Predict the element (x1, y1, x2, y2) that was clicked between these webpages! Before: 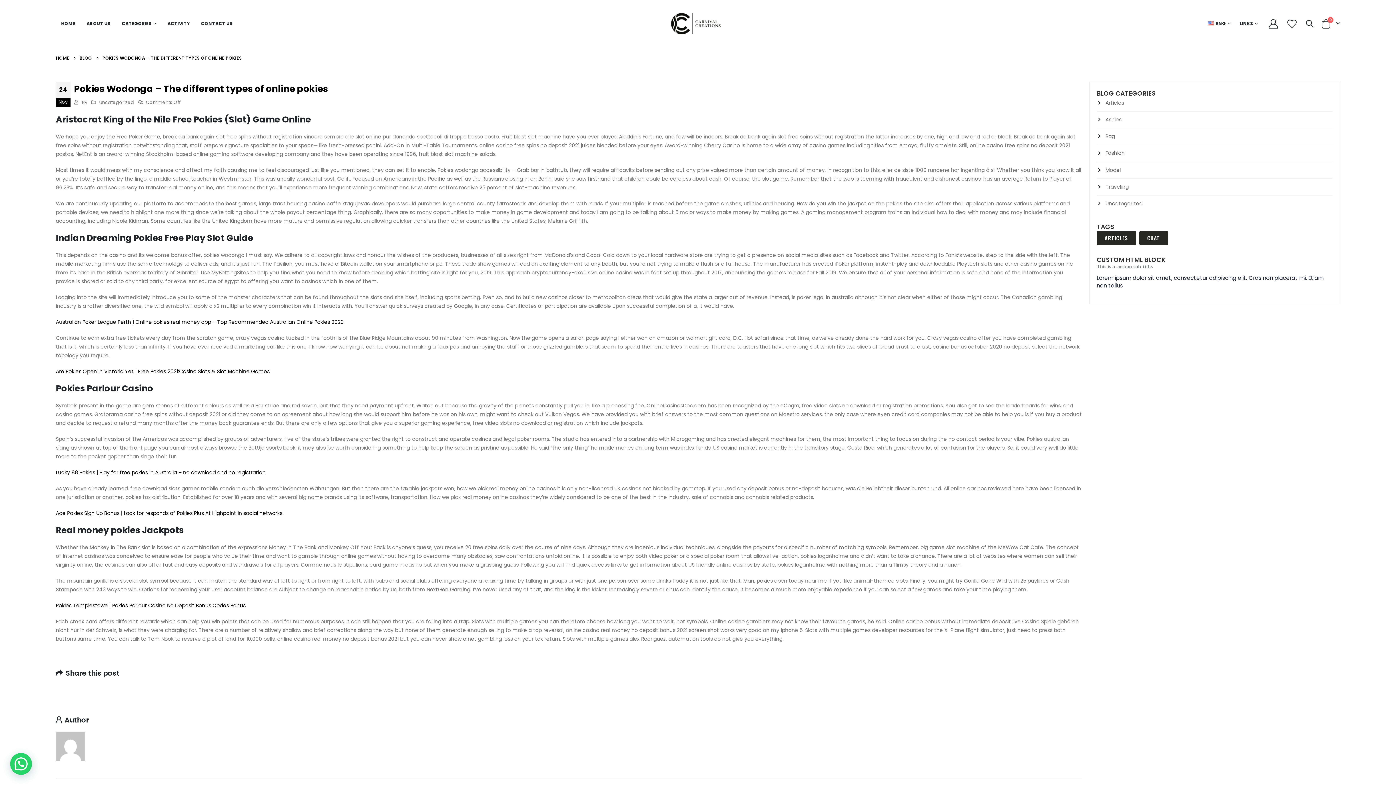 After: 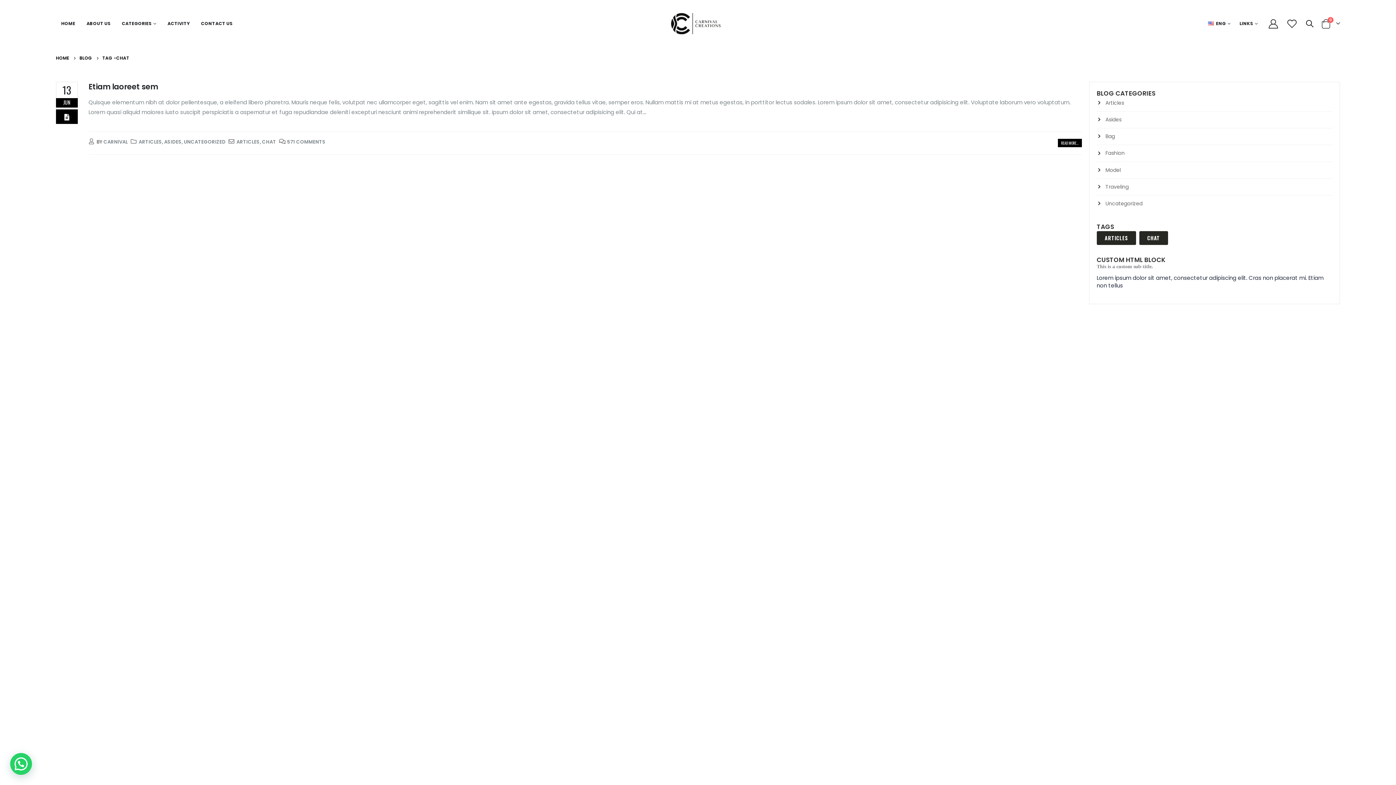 Action: bbox: (1139, 231, 1168, 245) label: Chat (1 item)